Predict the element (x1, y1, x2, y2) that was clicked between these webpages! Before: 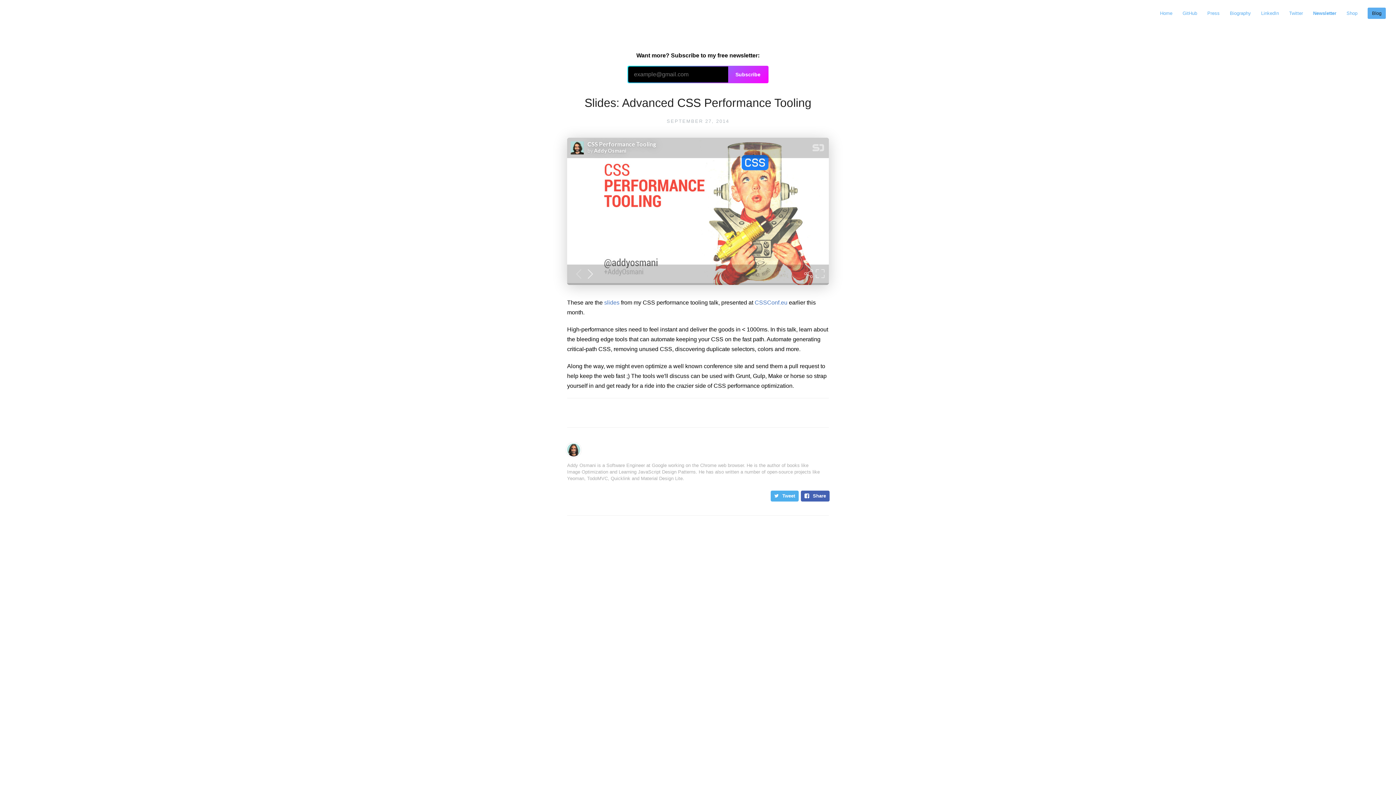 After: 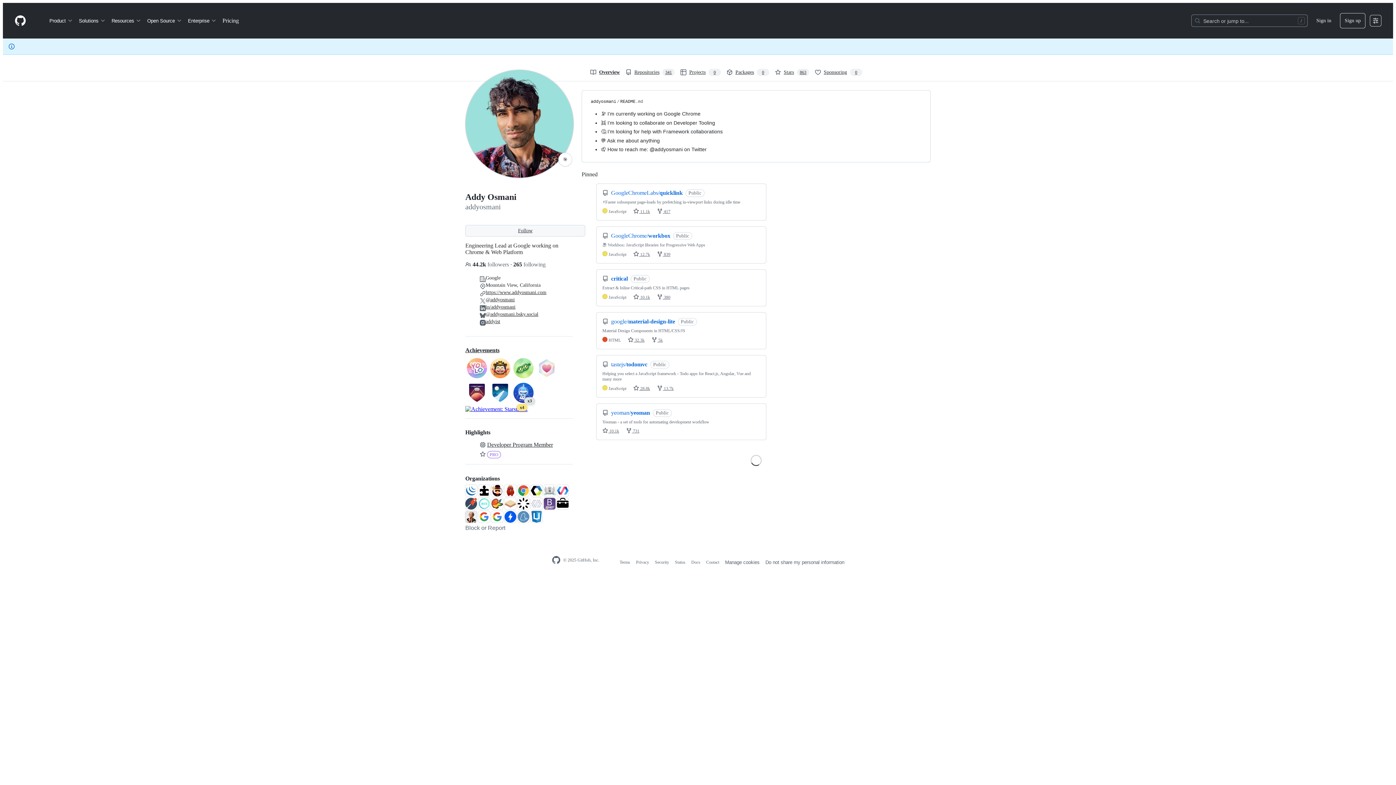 Action: label: GitHub  bbox: (1178, 7, 1203, 18)